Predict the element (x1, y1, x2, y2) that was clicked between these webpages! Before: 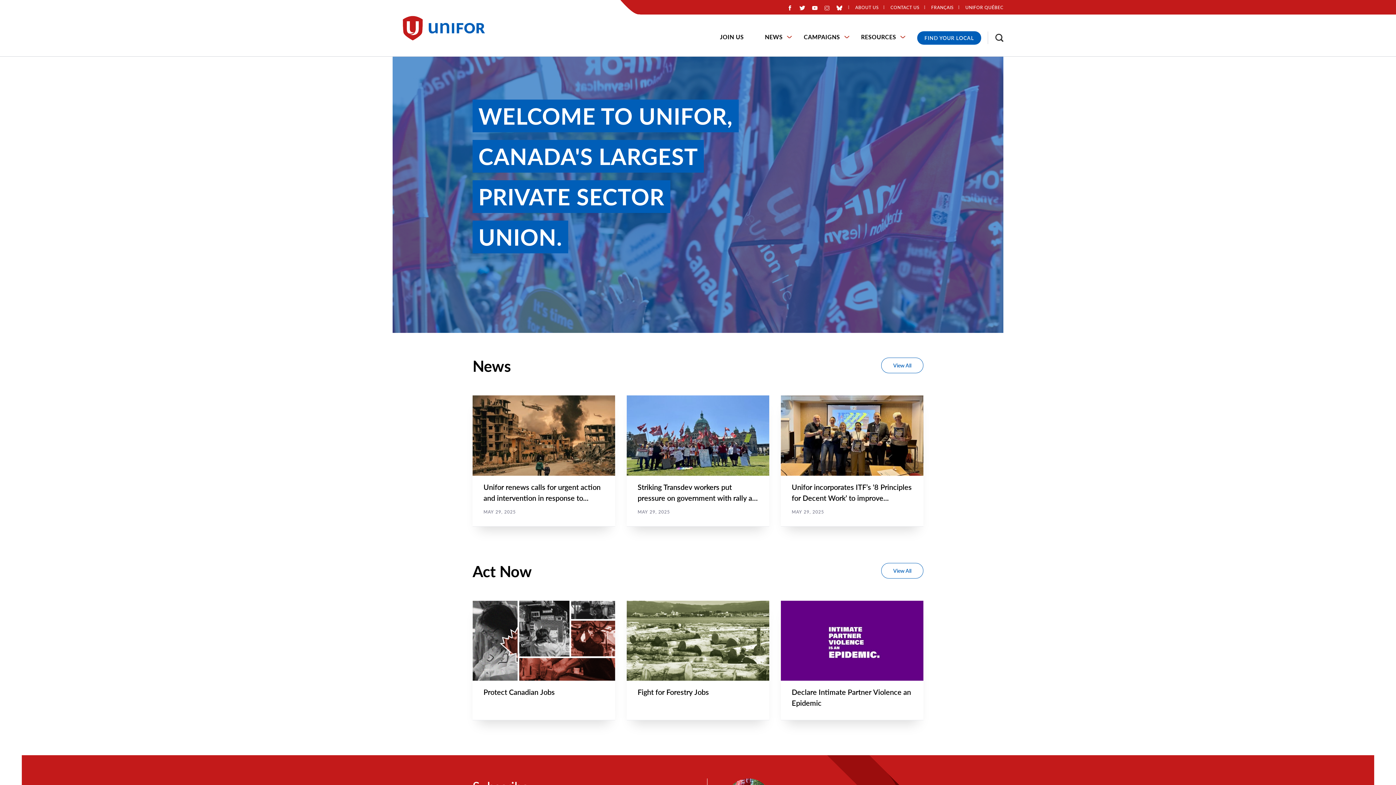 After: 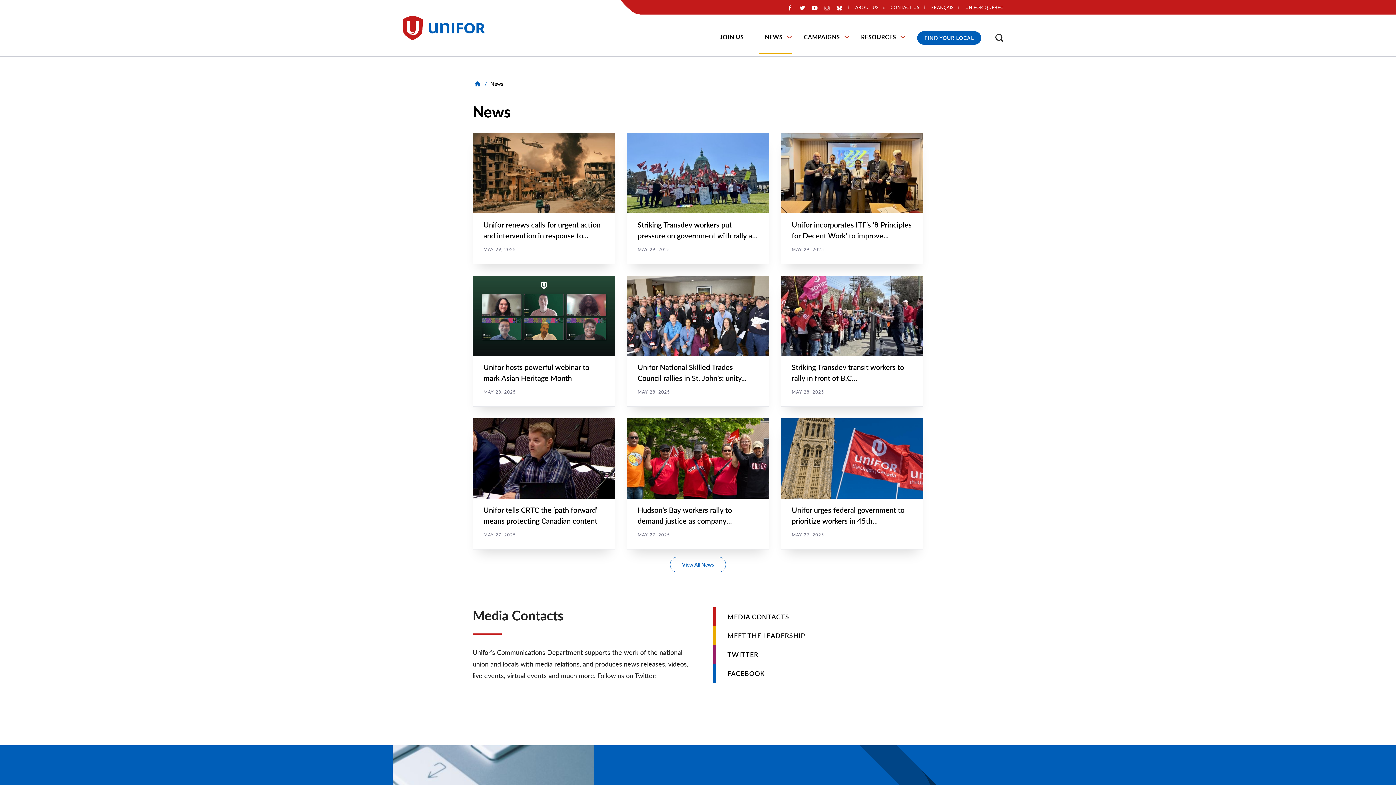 Action: label: View All bbox: (881, 357, 923, 373)